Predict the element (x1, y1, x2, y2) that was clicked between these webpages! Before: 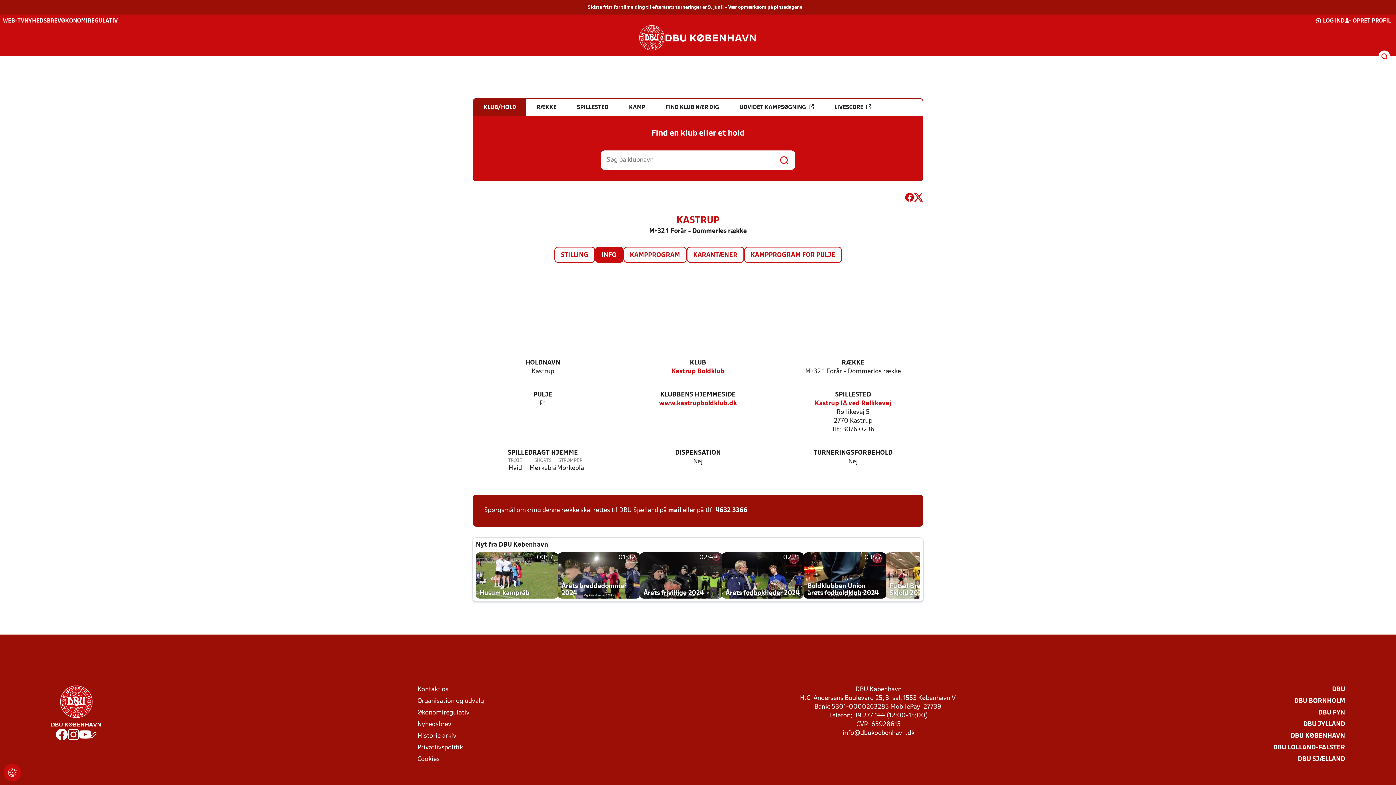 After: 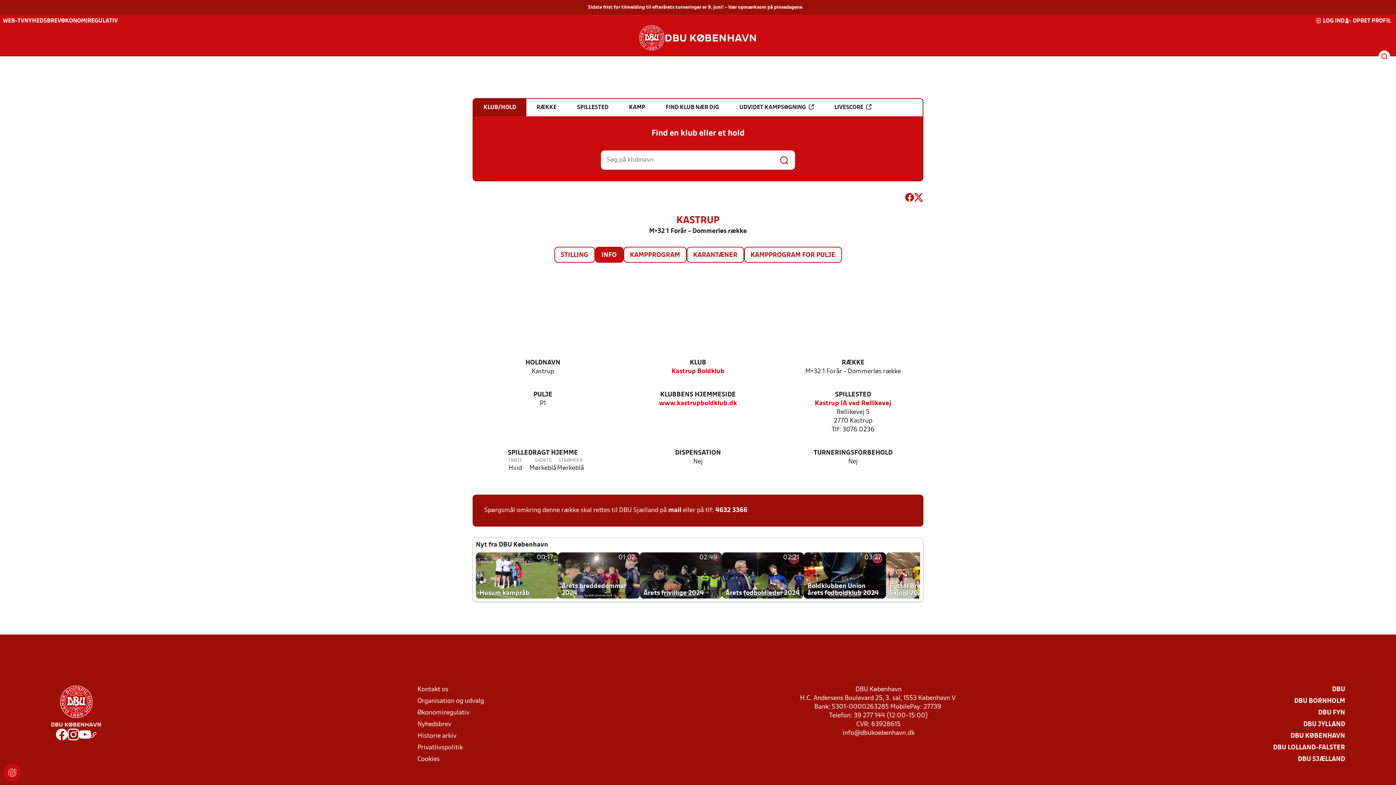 Action: label: Sidste frist for tilmelding til efterårets turneringer er 9. juni! - Vær opmærksom på pinsedagene bbox: (588, 5, 802, 9)